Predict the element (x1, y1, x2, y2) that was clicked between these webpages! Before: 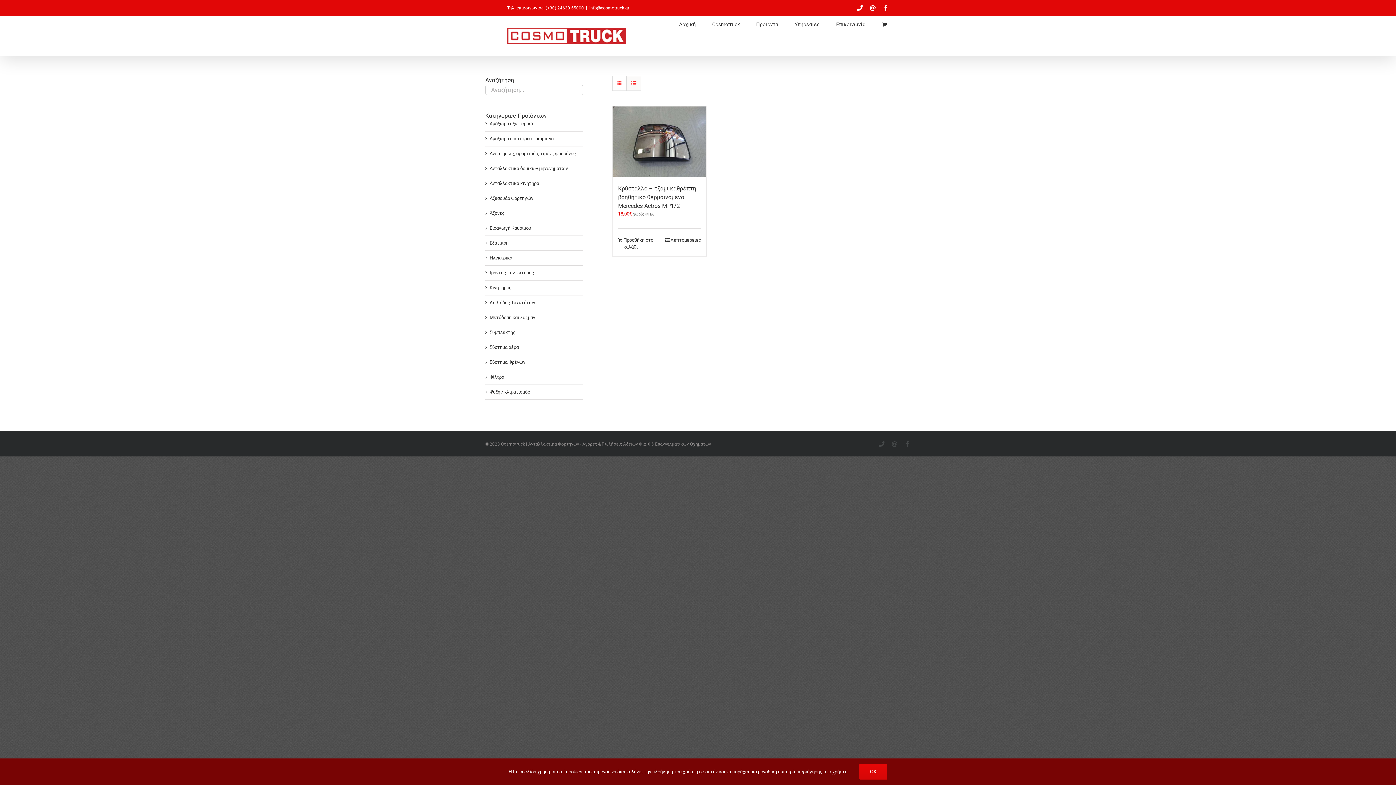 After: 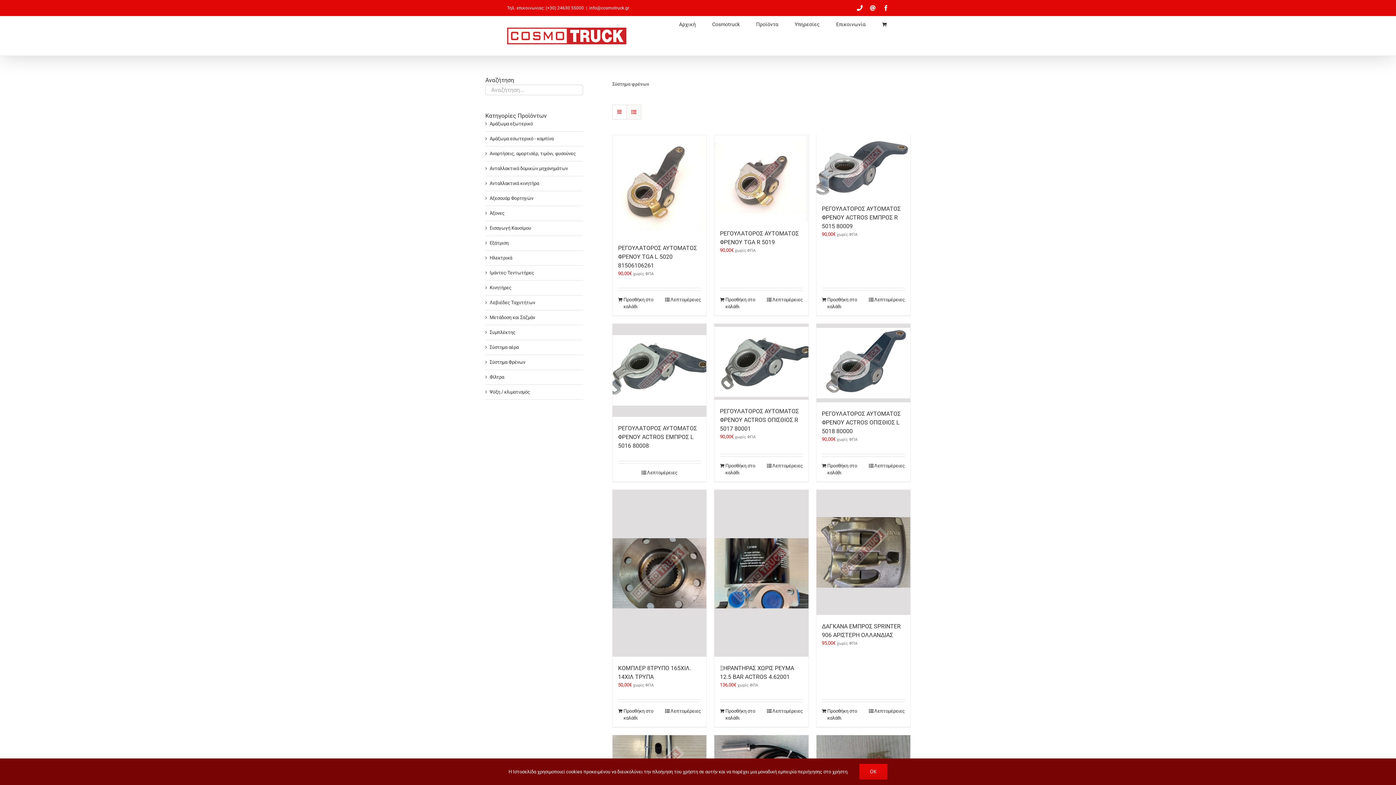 Action: bbox: (489, 359, 525, 365) label: Σύστημα Φρένων